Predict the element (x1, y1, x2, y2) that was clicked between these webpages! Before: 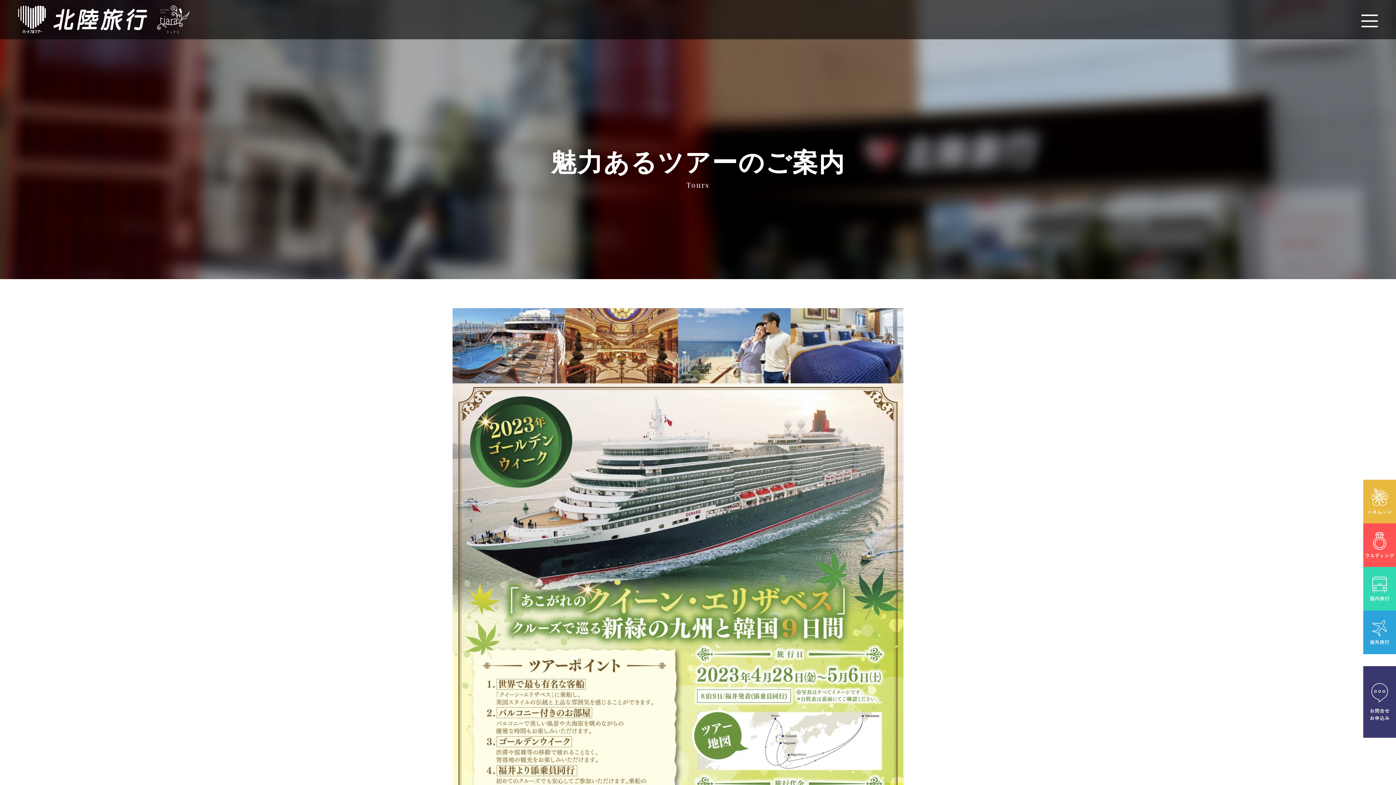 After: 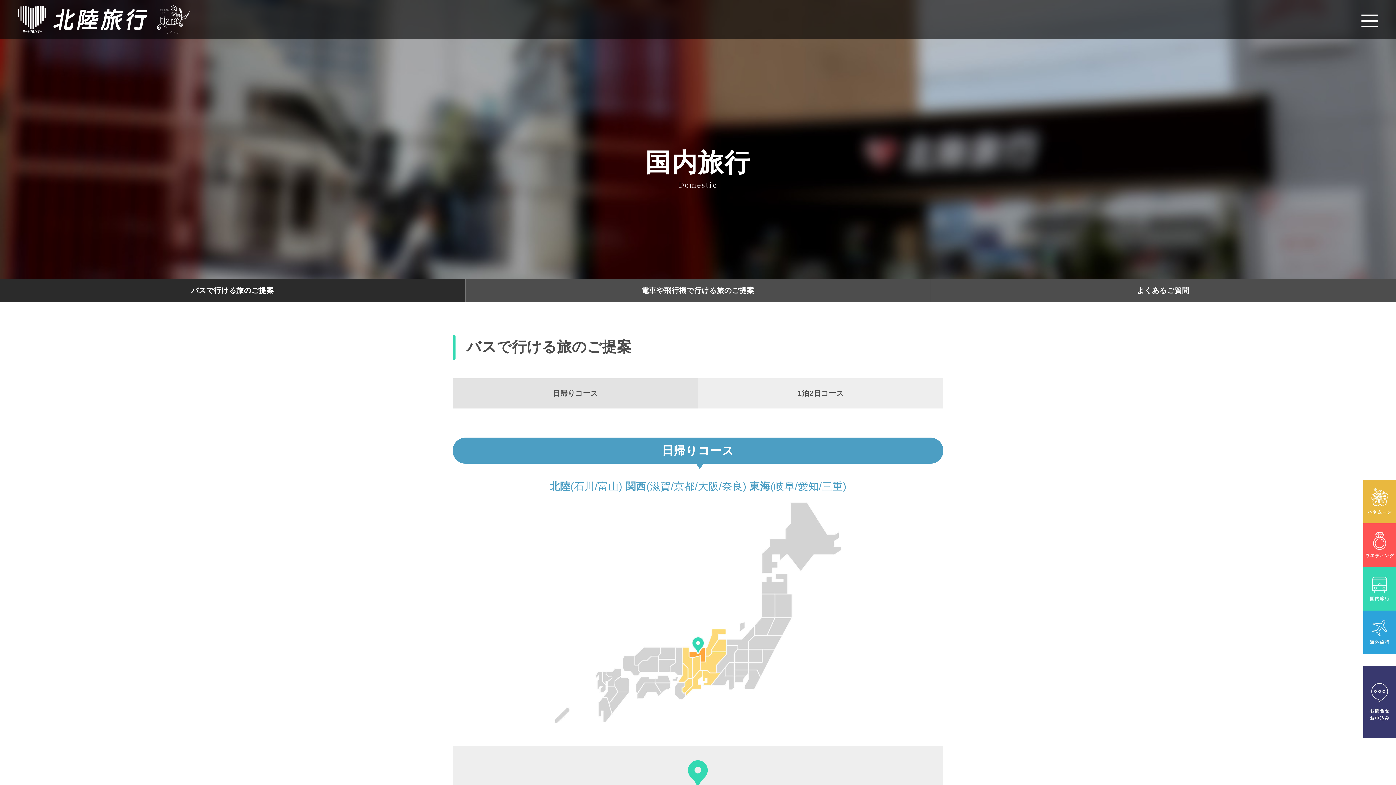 Action: bbox: (1363, 567, 1396, 611)